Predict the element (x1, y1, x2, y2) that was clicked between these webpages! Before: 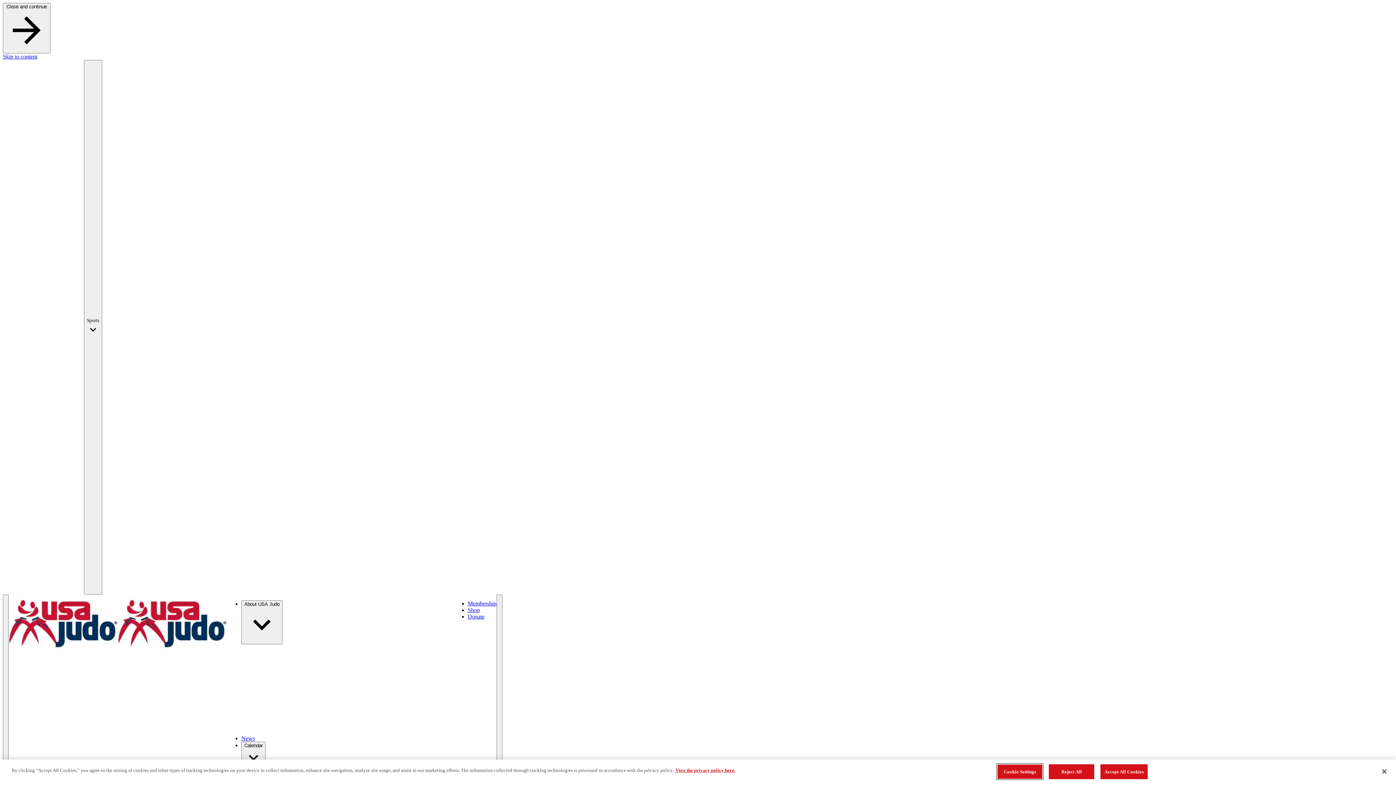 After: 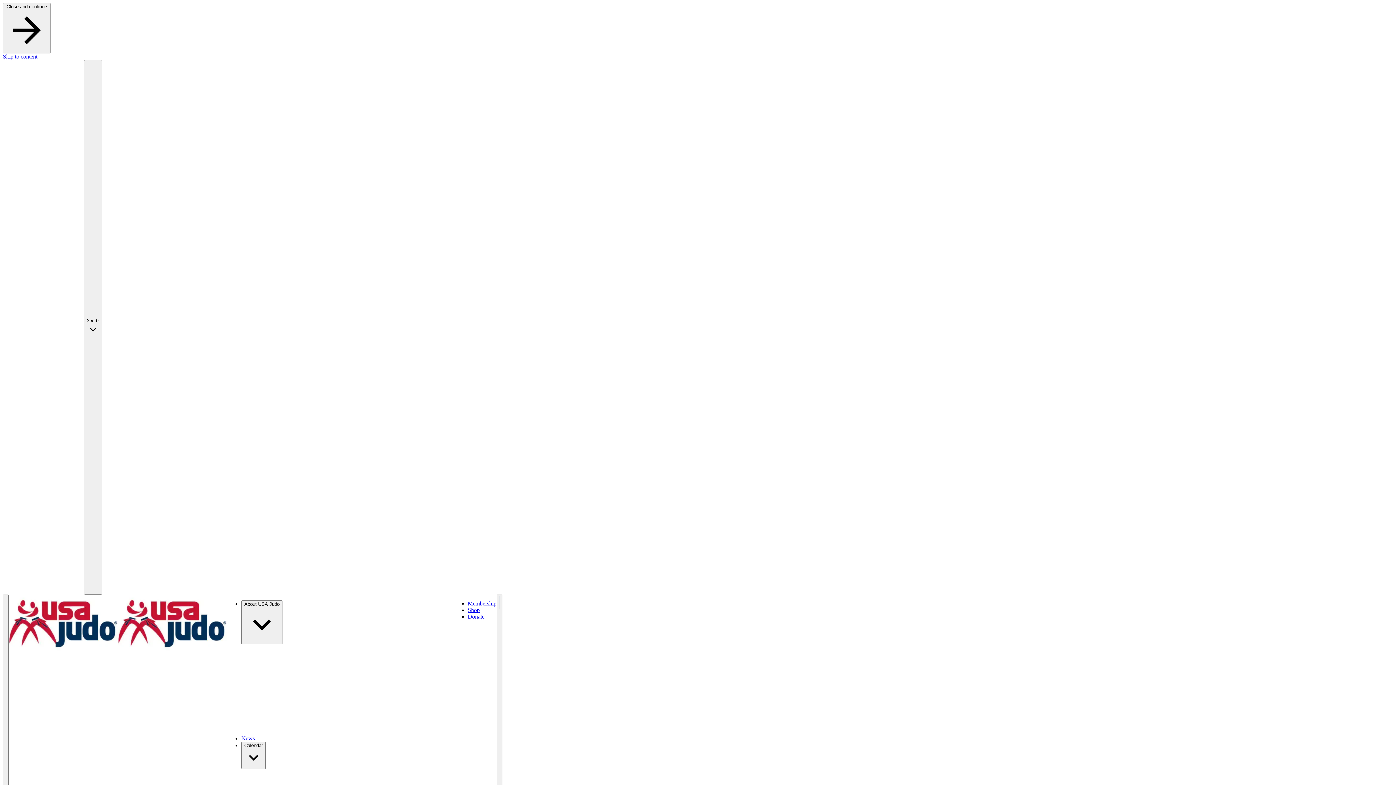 Action: label: Accept All Cookies bbox: (1100, 764, 1148, 779)